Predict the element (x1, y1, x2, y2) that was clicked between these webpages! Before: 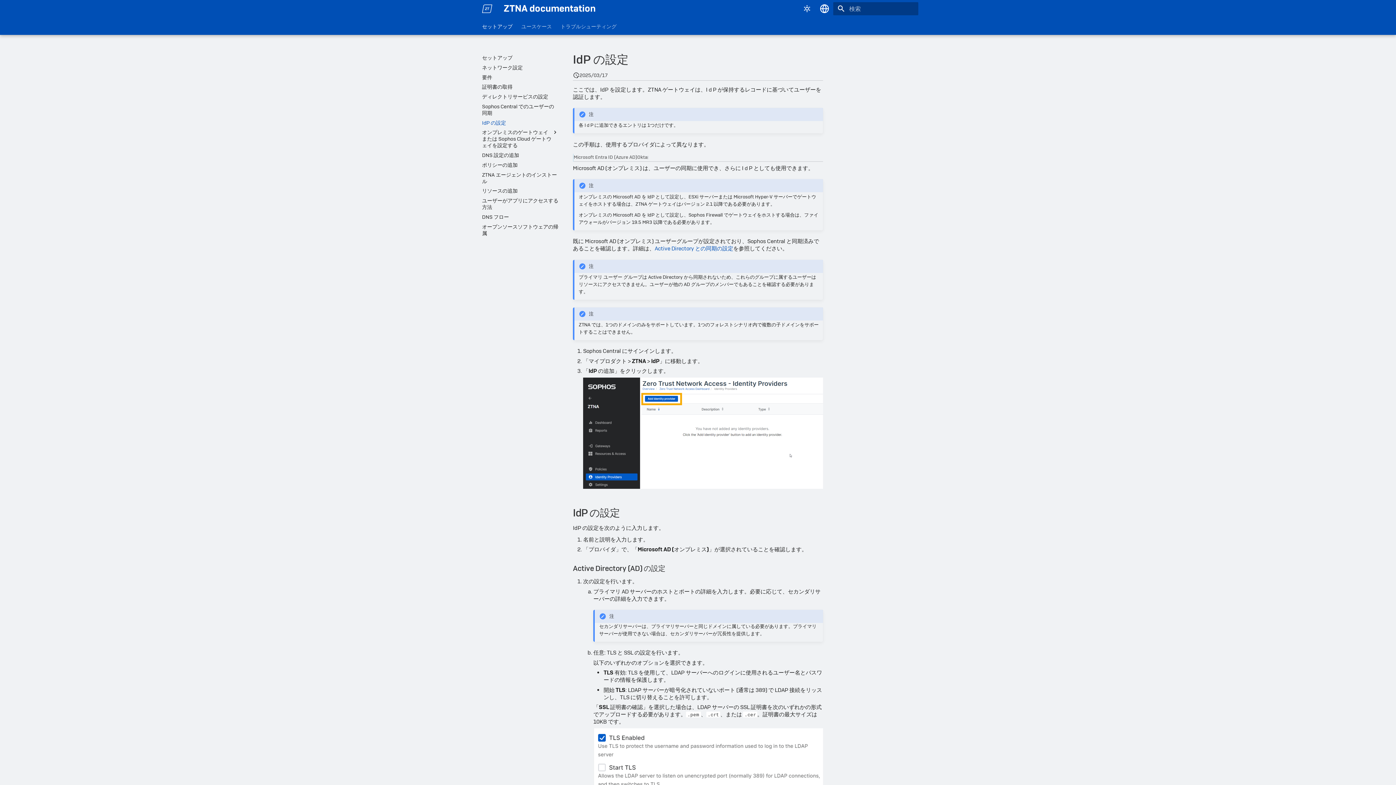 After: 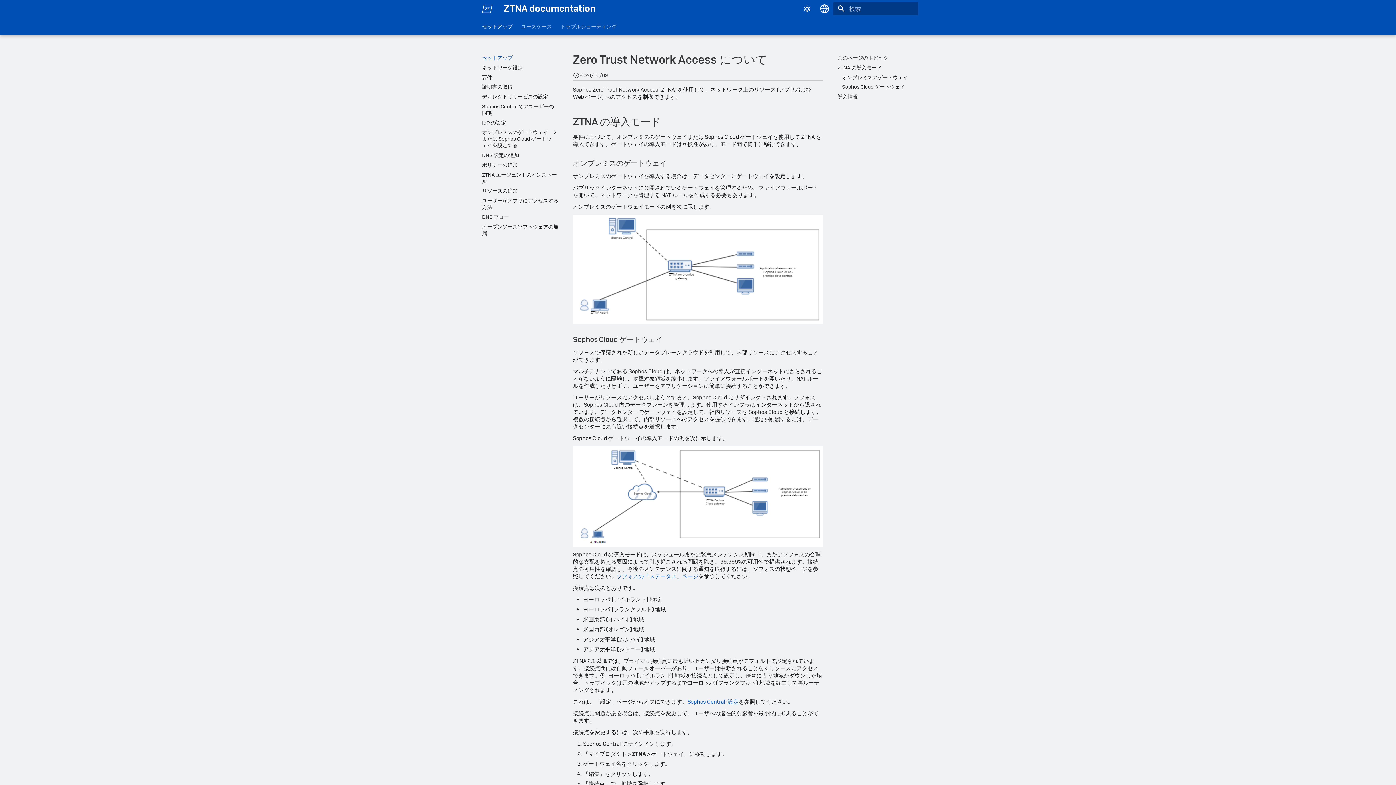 Action: label: セットアップ bbox: (482, 54, 558, 61)